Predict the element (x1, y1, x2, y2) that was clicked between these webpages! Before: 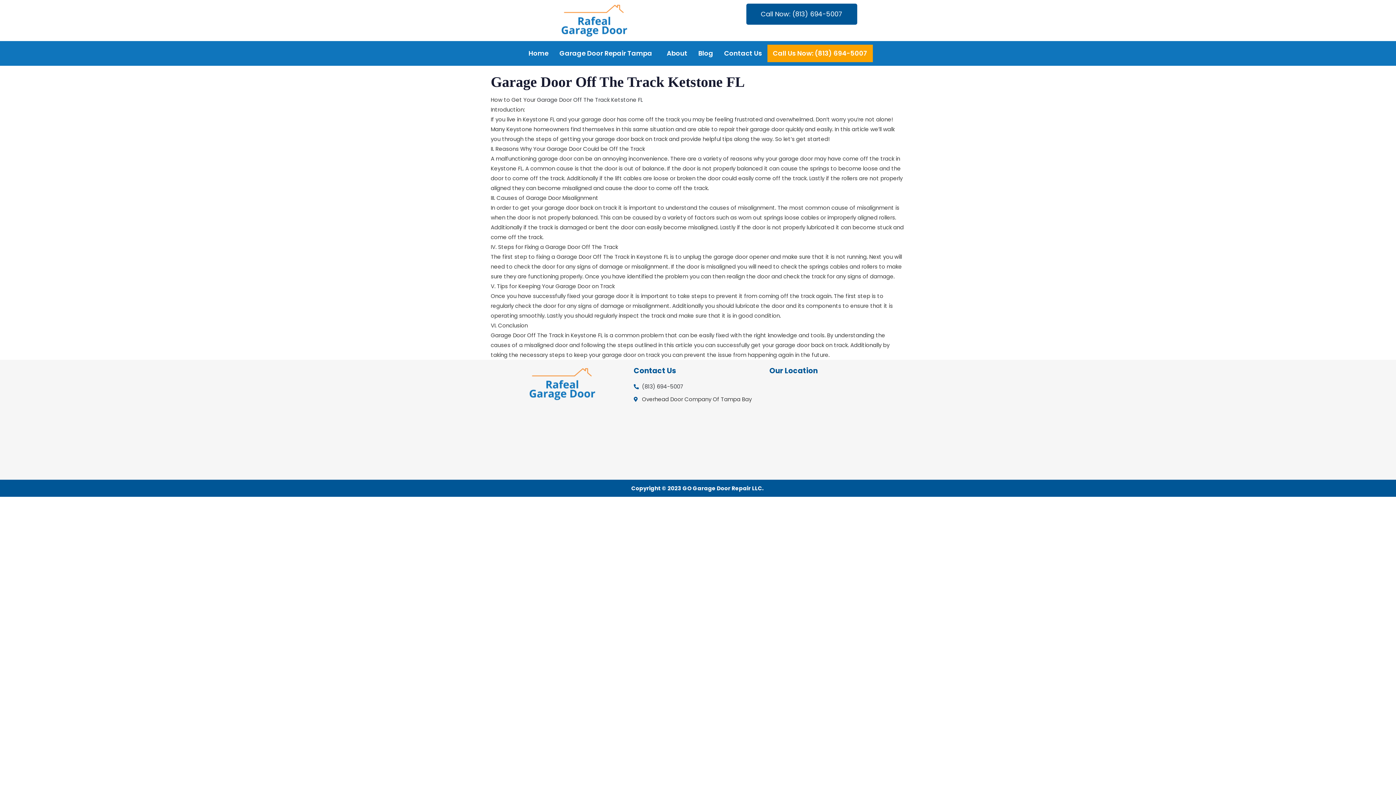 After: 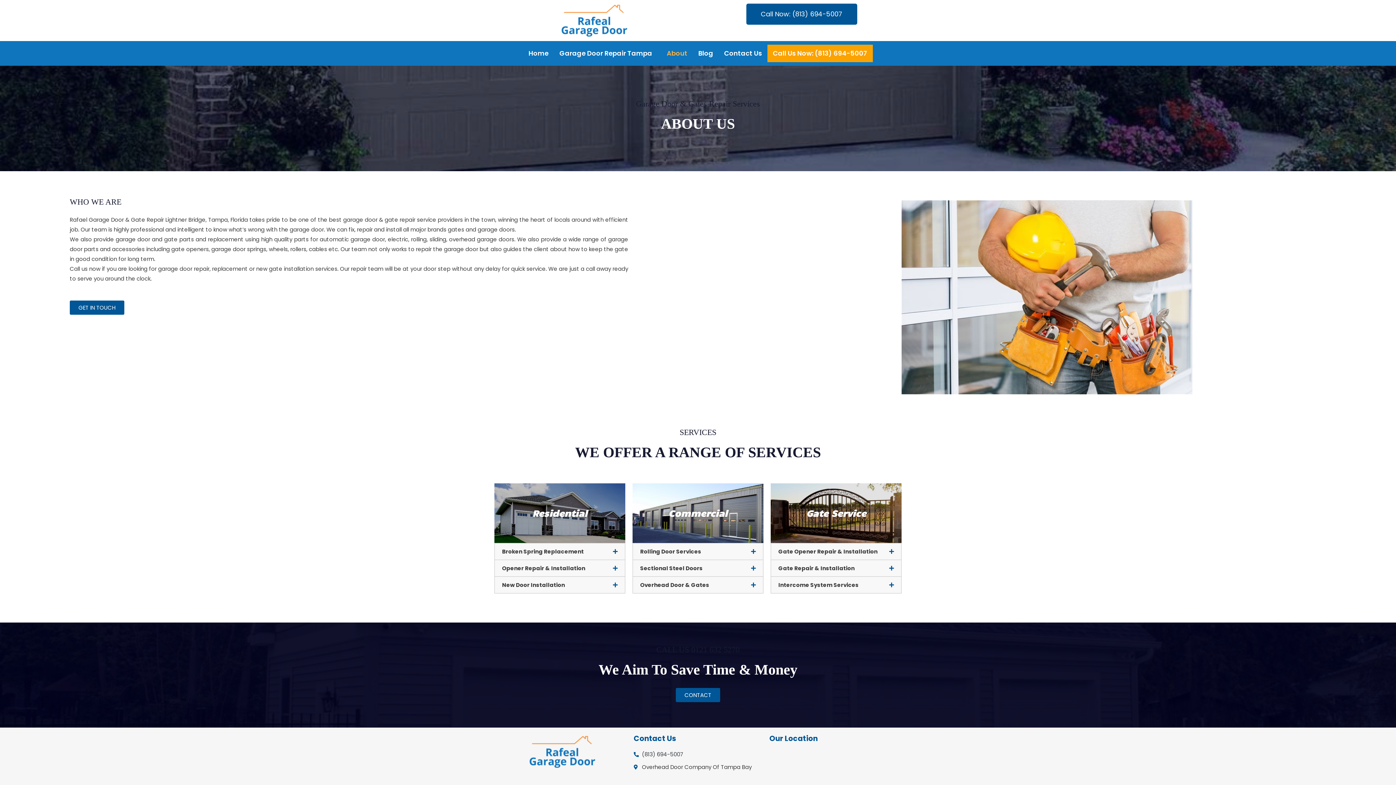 Action: label: About bbox: (661, 44, 693, 62)